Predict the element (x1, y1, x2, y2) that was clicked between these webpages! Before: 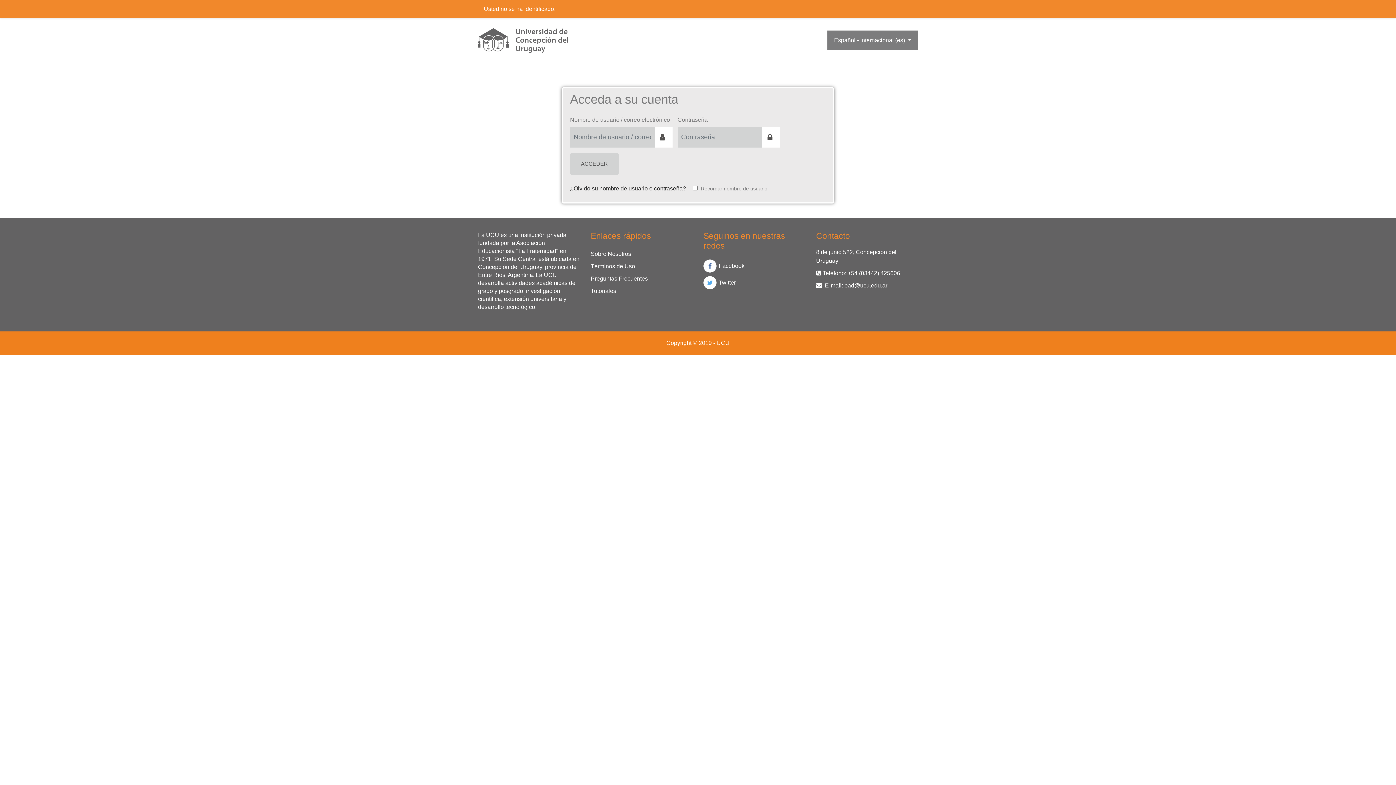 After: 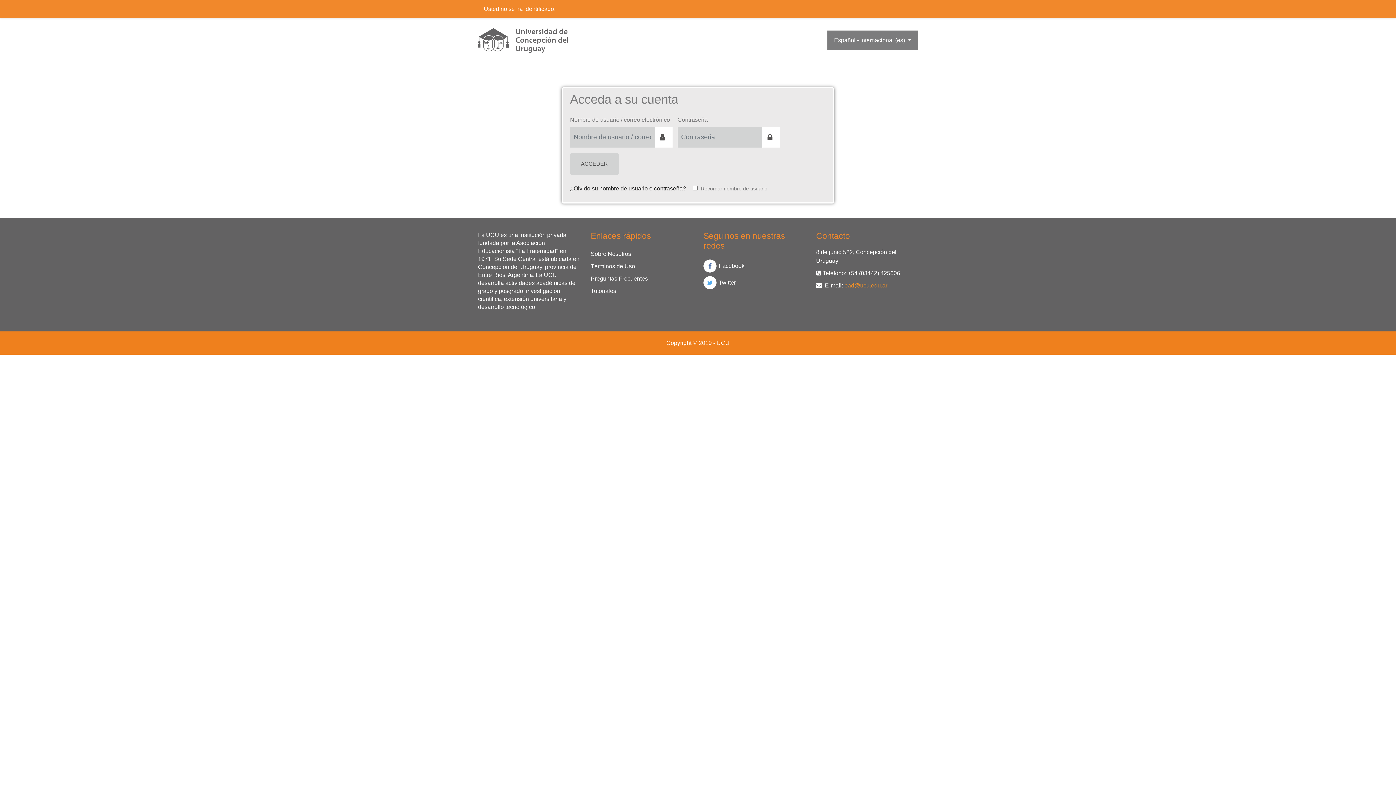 Action: label: ead@ucu.edu.ar bbox: (844, 282, 887, 288)